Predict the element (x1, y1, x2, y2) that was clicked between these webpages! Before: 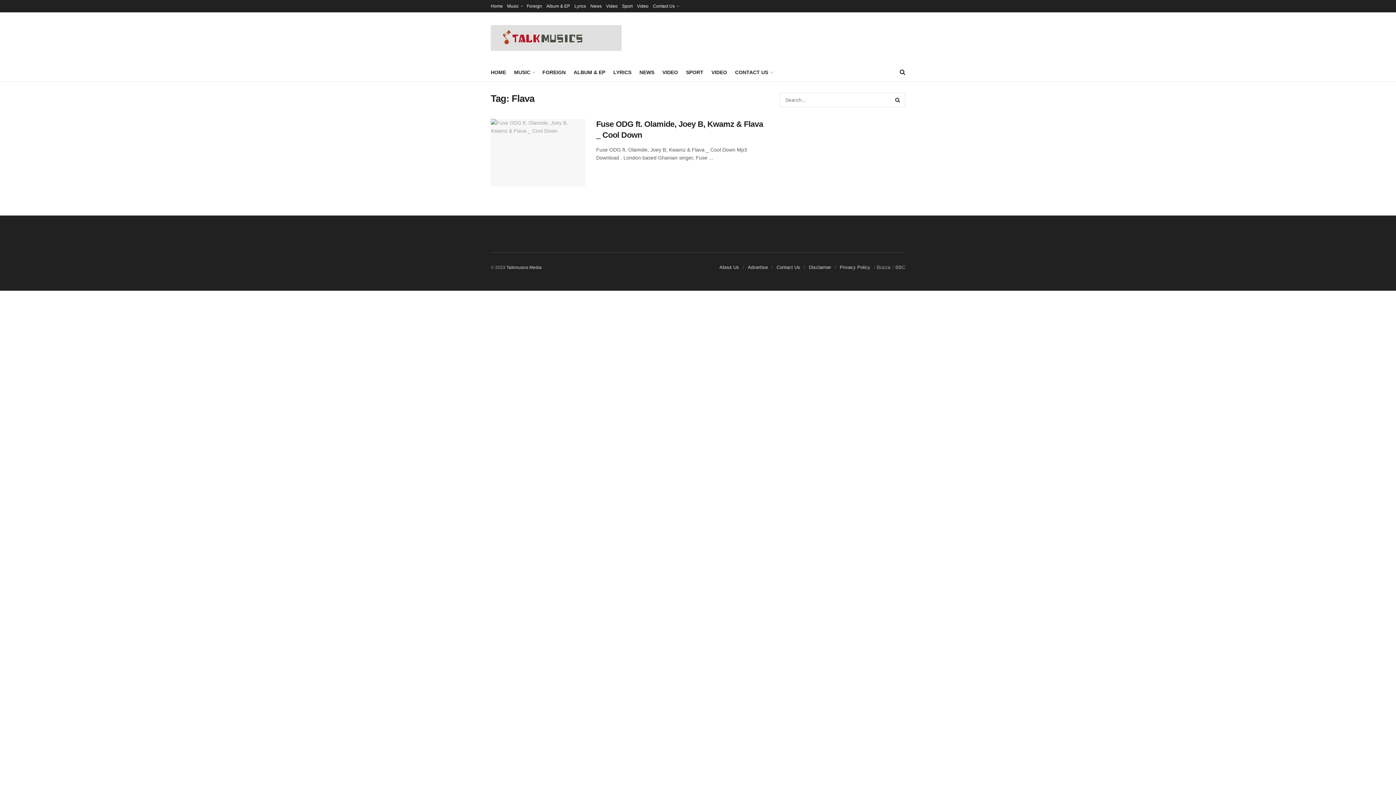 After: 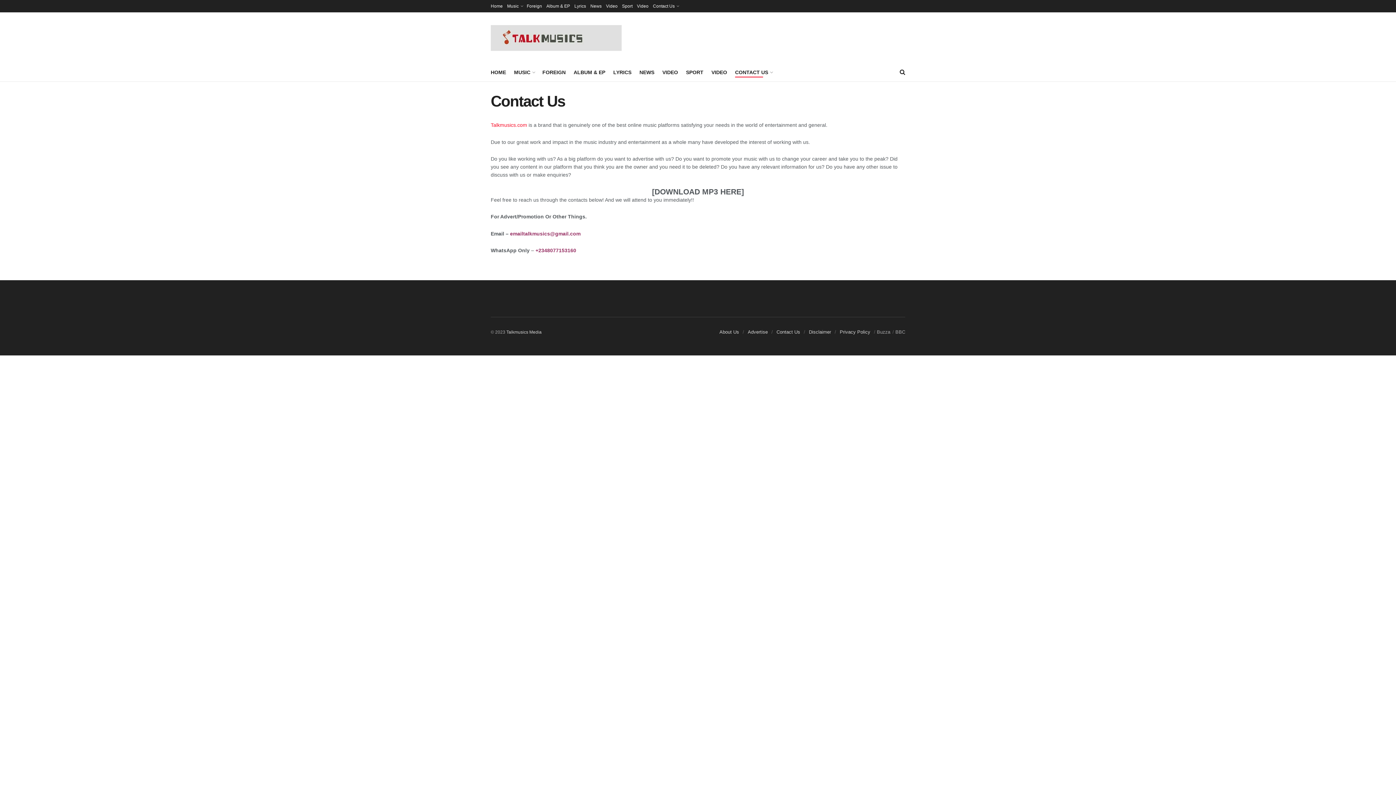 Action: label: Contact Us bbox: (776, 264, 800, 270)